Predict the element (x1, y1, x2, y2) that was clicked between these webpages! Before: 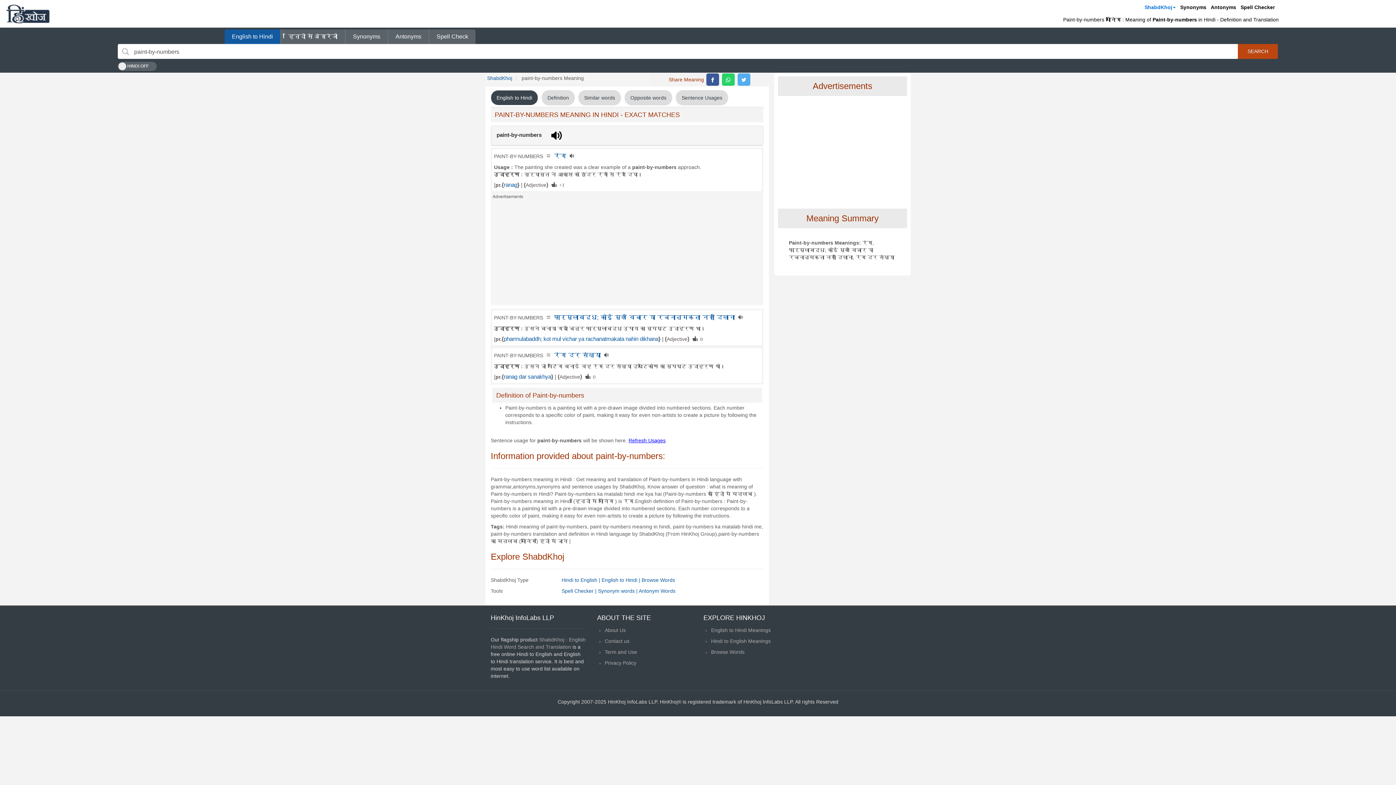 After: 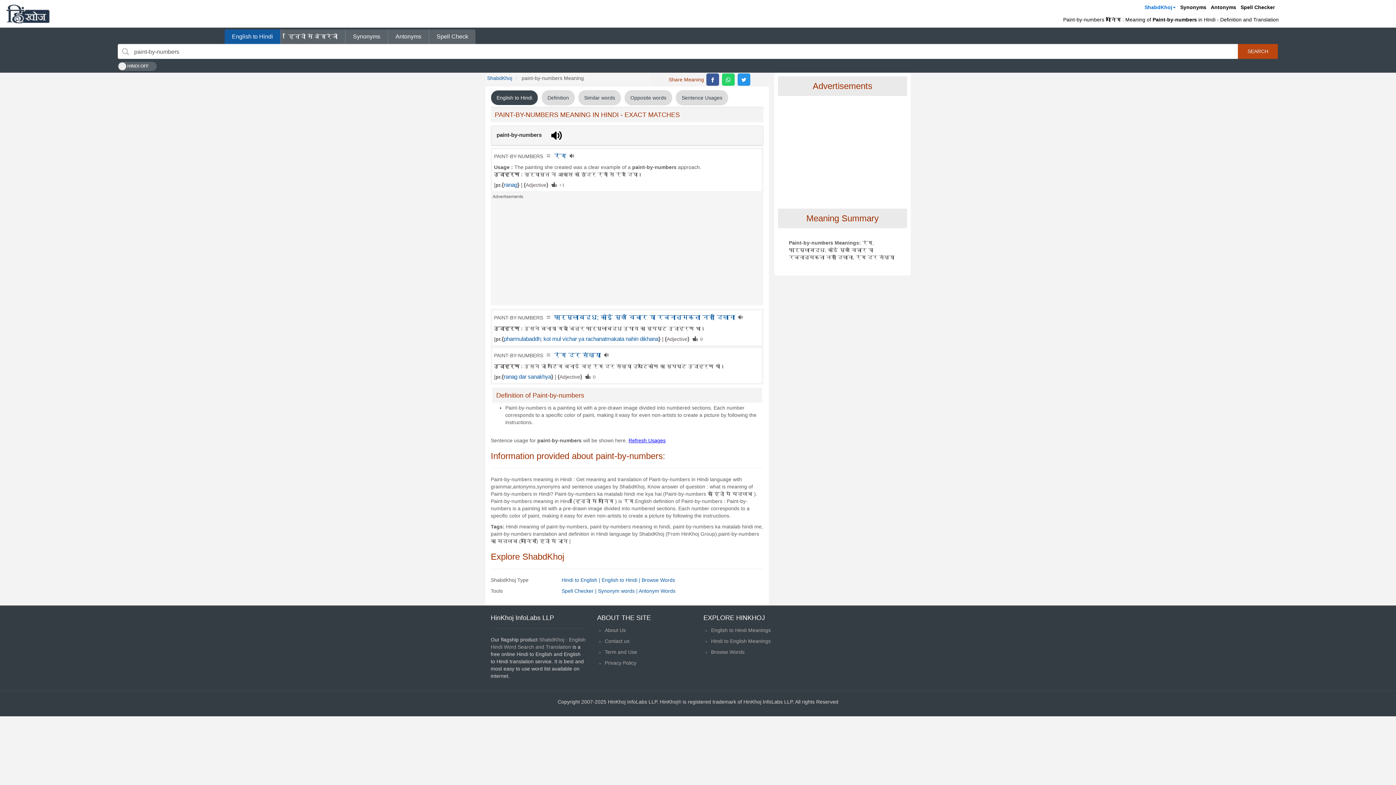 Action: label: top level twitter share bbox: (737, 73, 750, 85)